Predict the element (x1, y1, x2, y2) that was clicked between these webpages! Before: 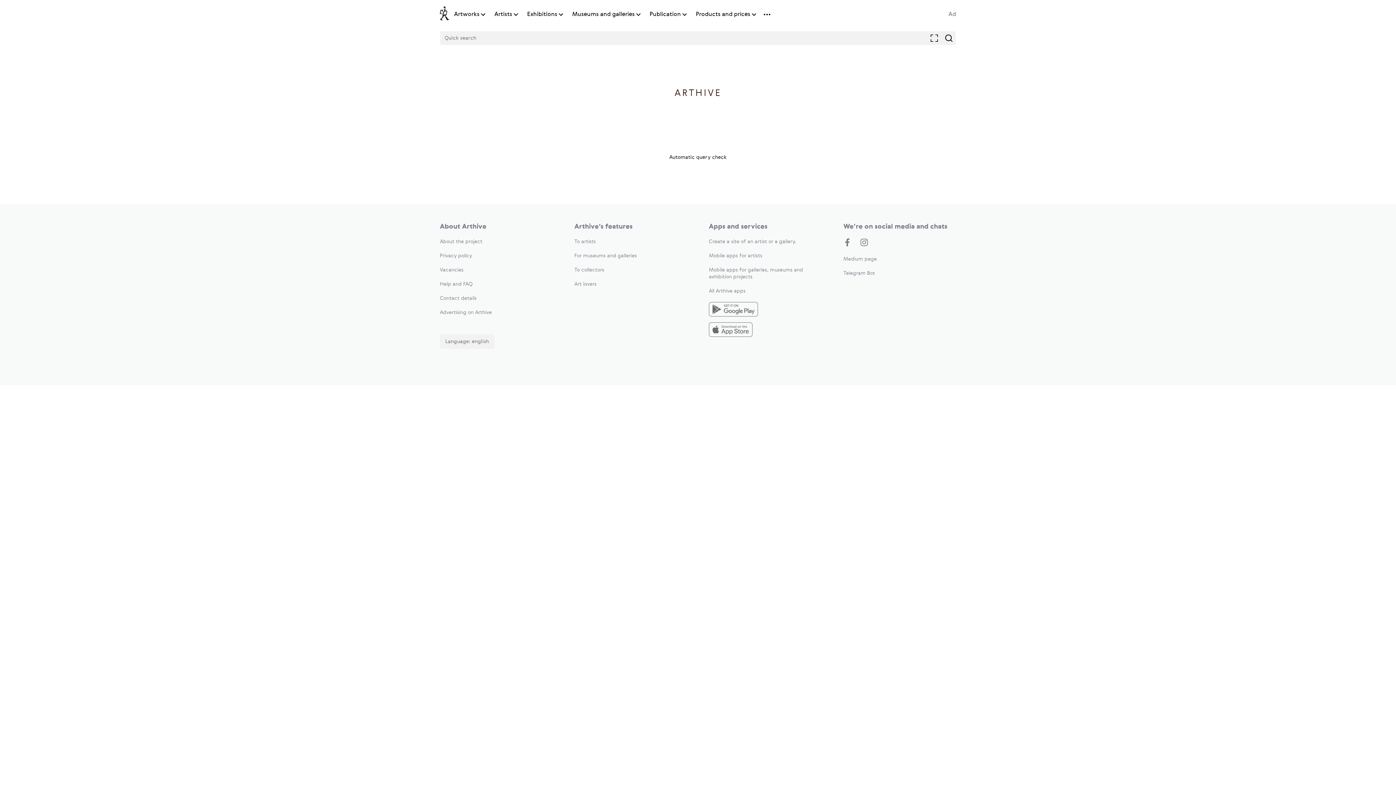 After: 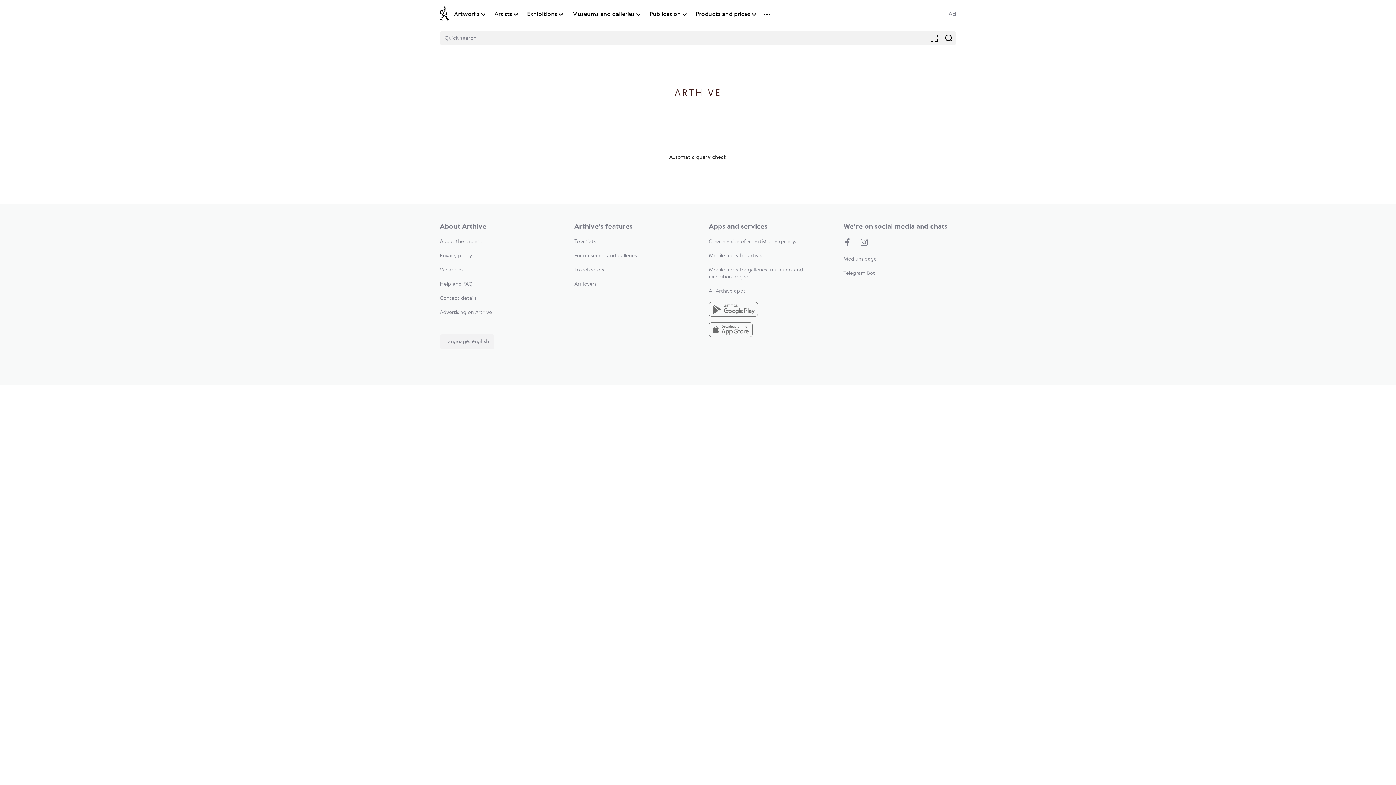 Action: label: Advertising on Arthive bbox: (440, 310, 492, 315)